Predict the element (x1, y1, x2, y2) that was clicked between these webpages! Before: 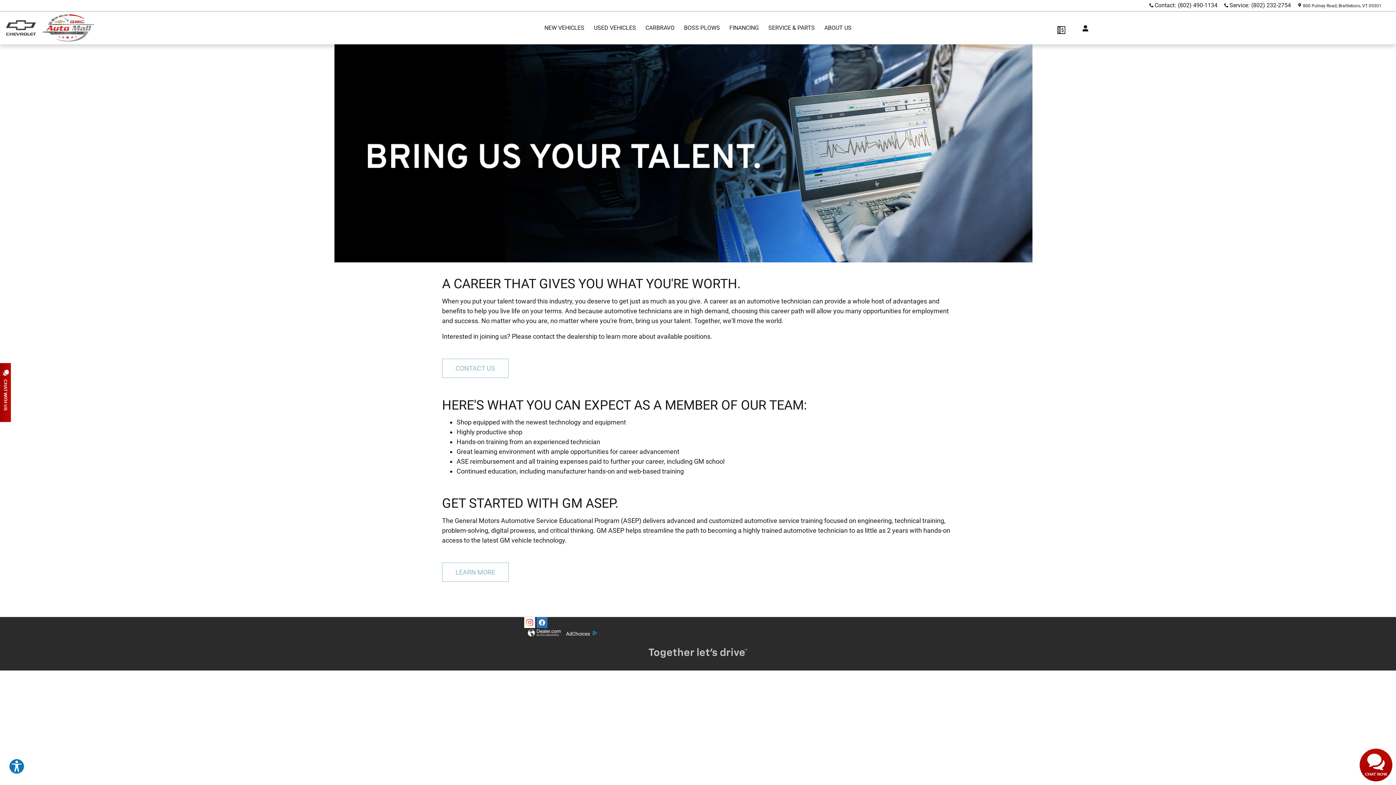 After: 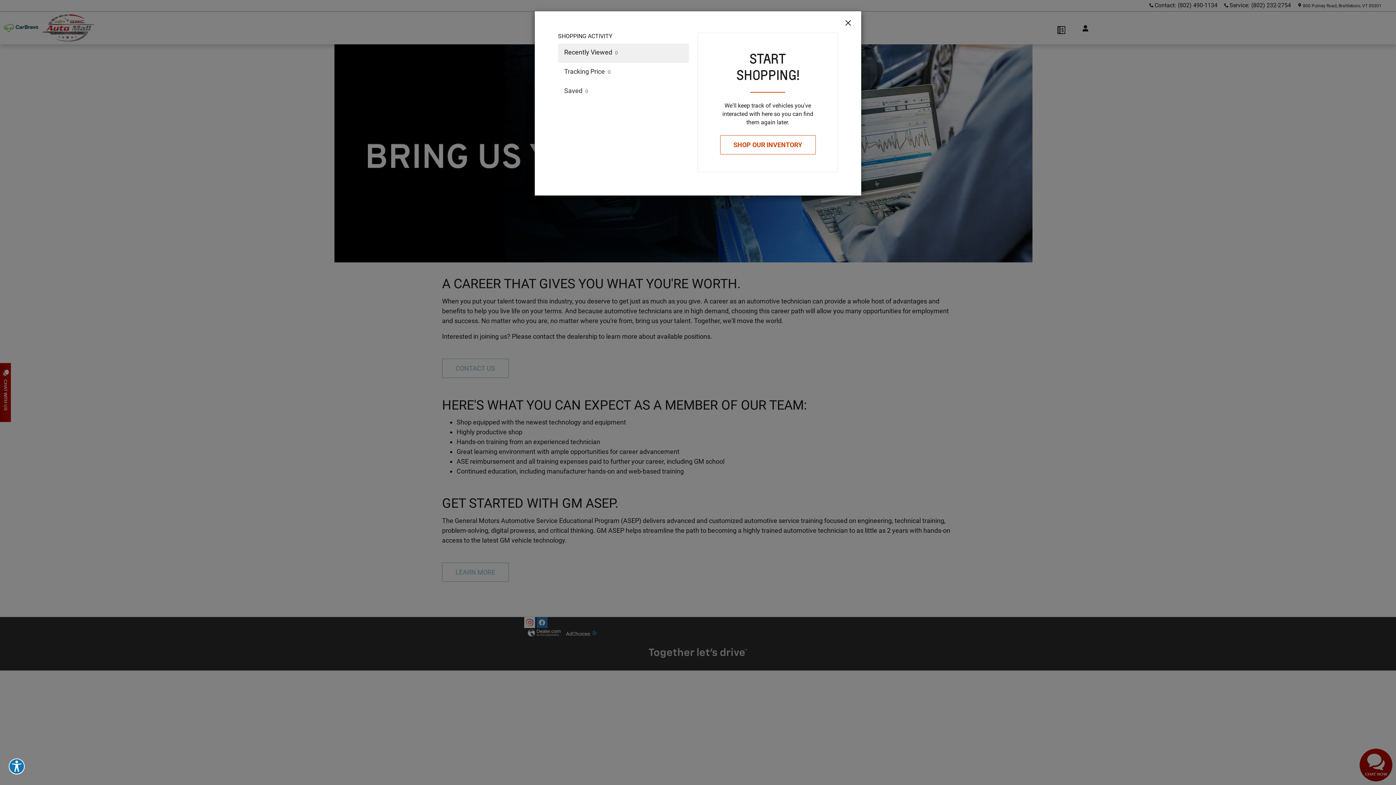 Action: label: Open My Cars bbox: (1076, 22, 1091, 34)